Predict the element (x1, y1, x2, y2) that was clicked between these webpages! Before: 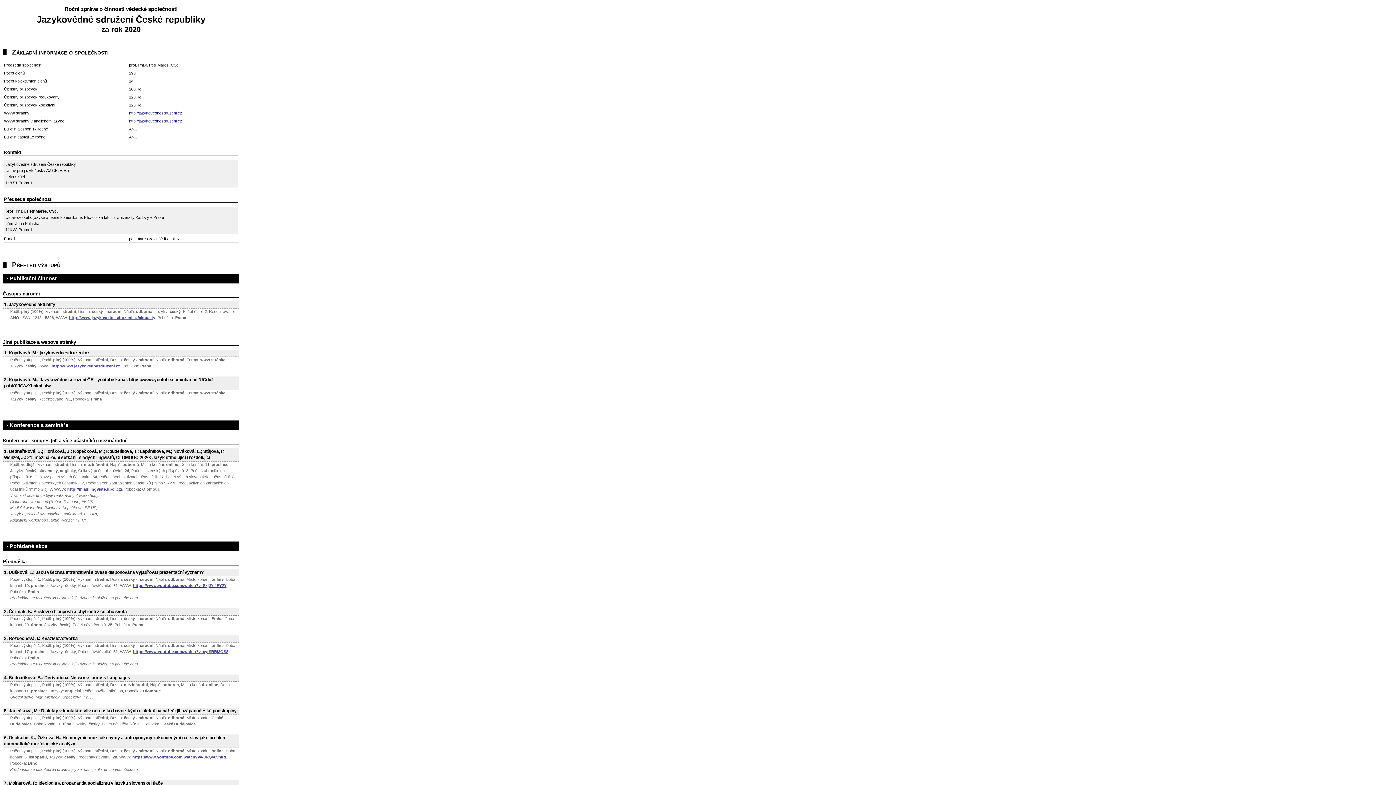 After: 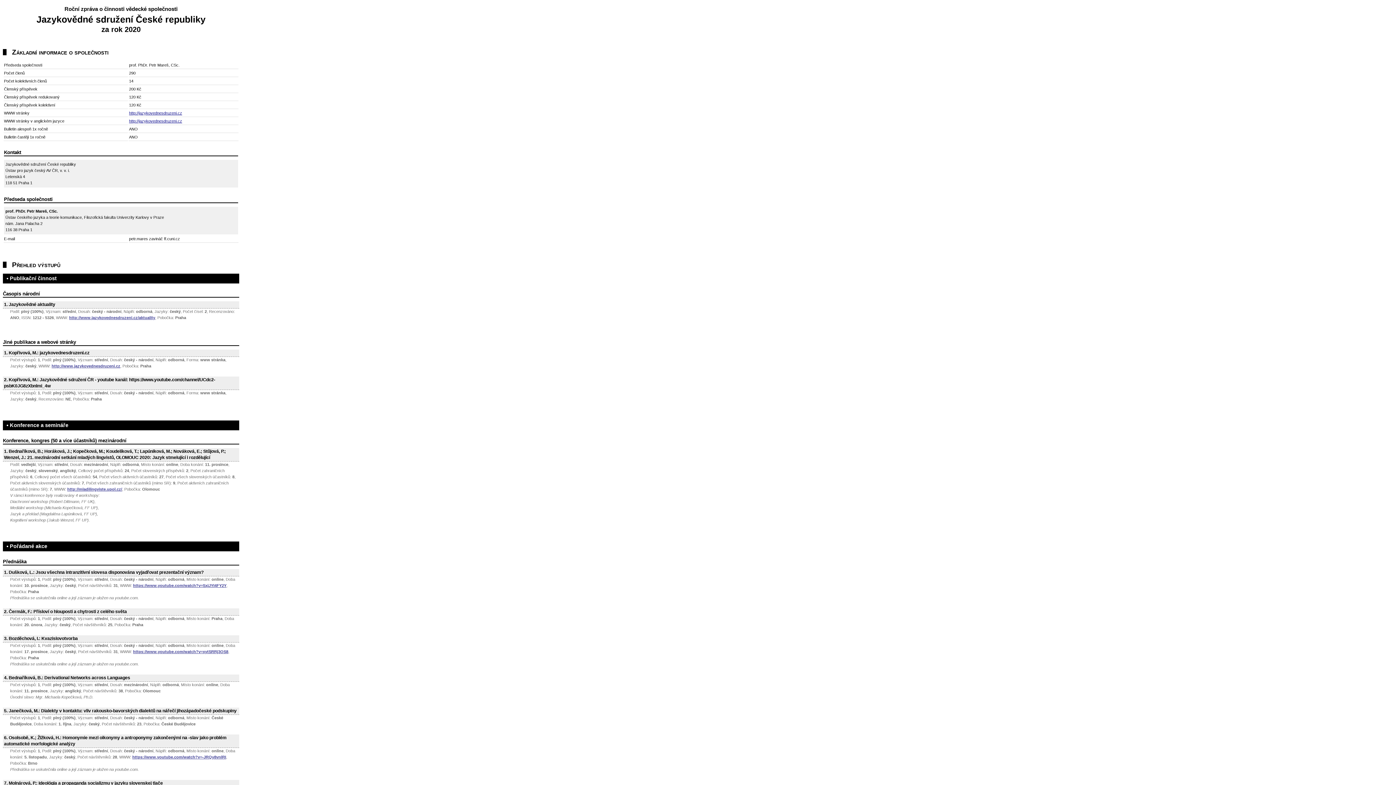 Action: label: https://www.youtube.com/watch?v=-JRQy8vnlRI bbox: (132, 755, 226, 759)